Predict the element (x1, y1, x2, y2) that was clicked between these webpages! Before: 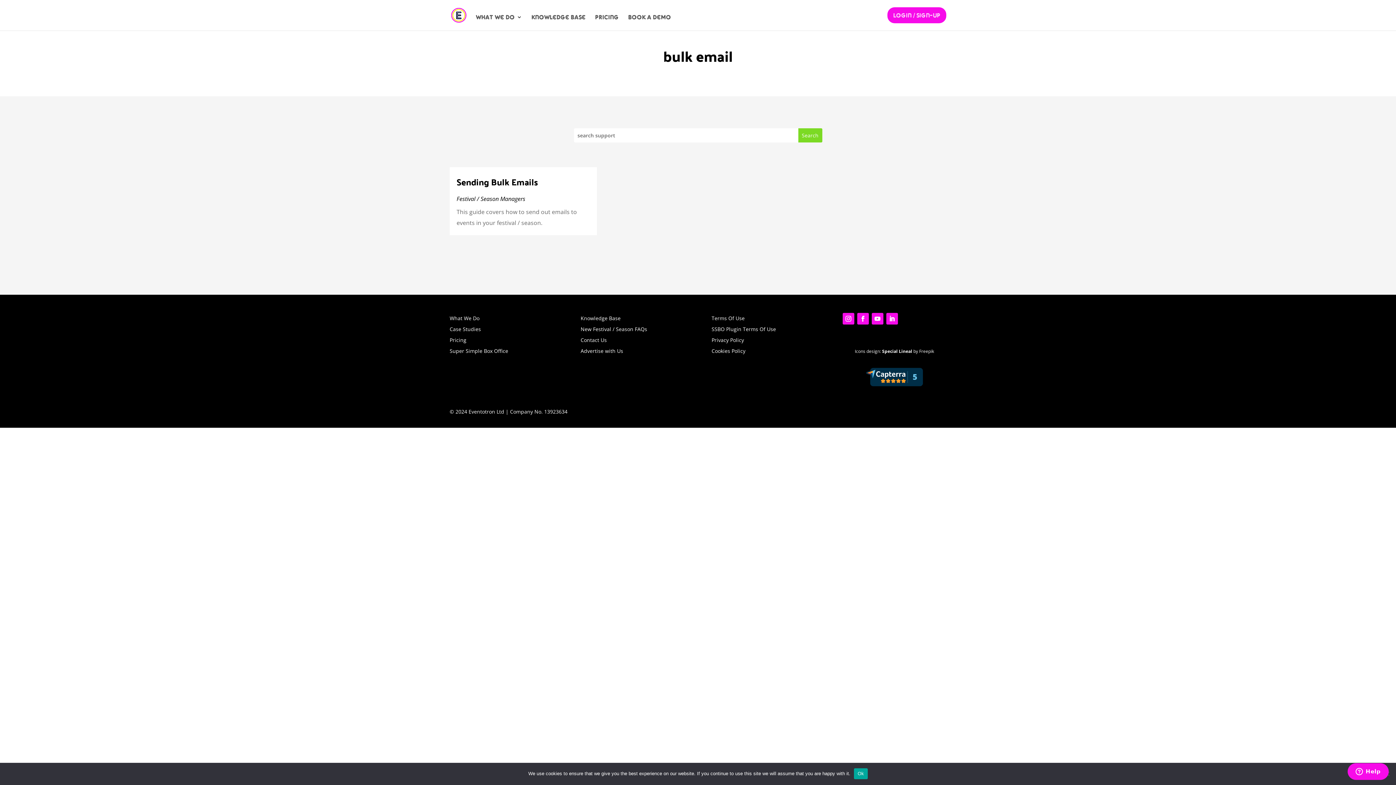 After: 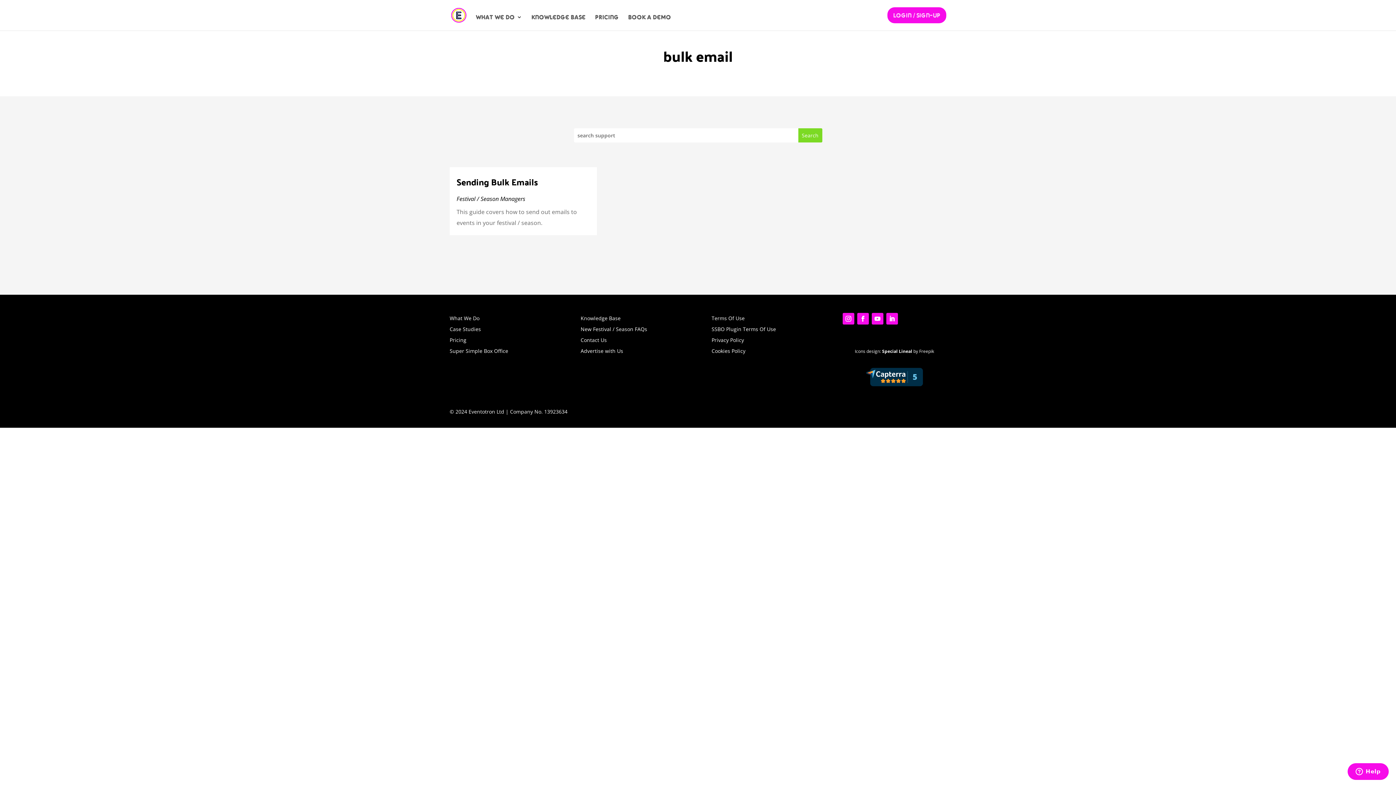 Action: bbox: (854, 768, 867, 779) label: Ok